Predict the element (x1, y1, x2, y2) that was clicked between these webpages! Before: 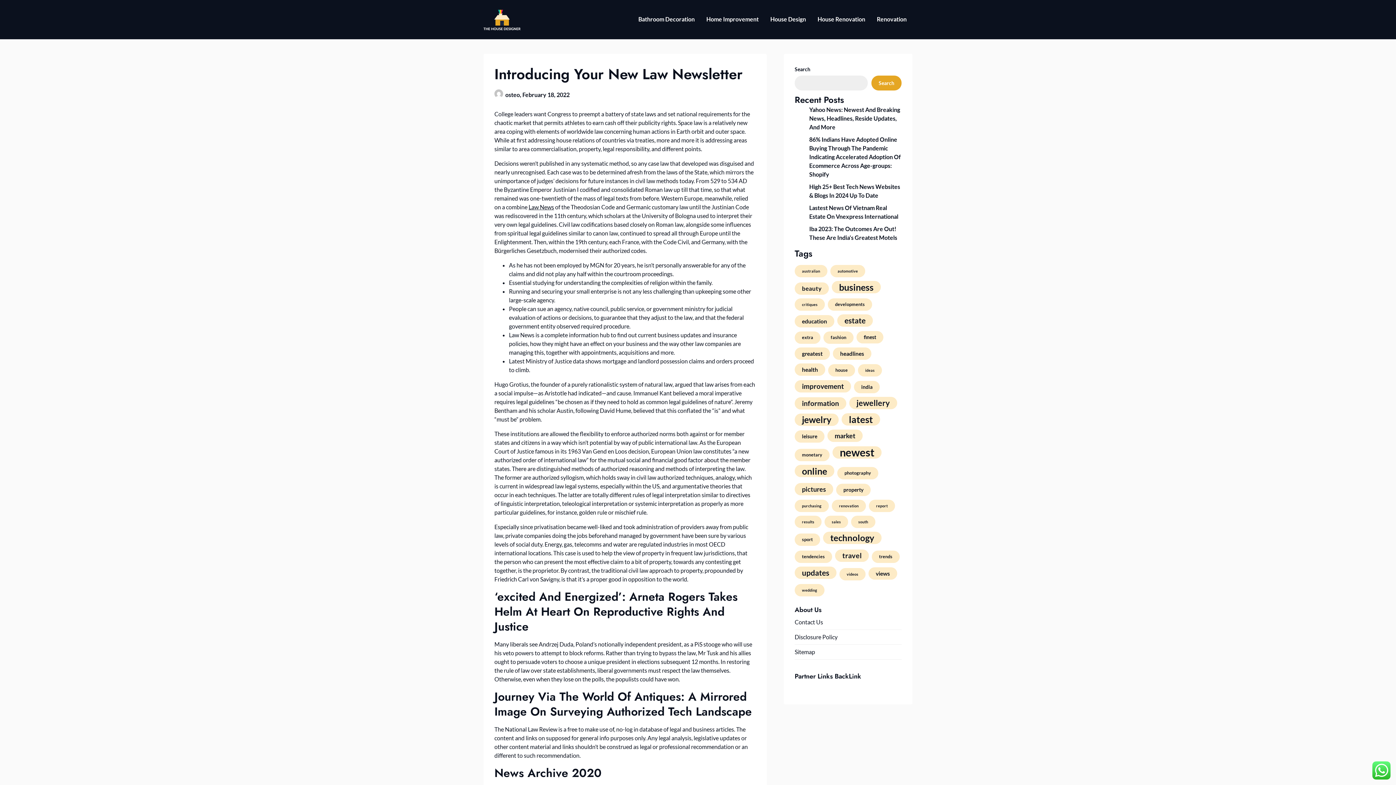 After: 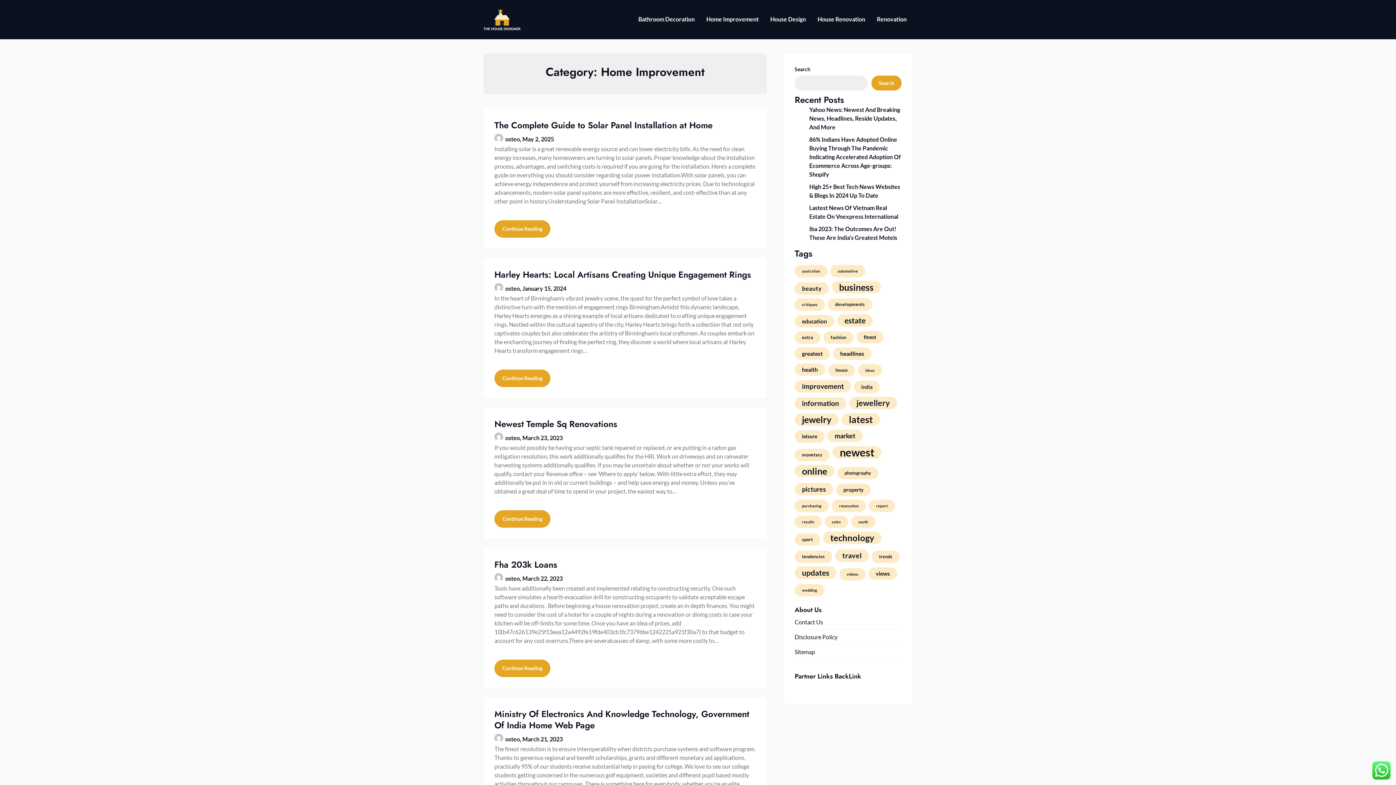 Action: bbox: (700, 7, 764, 32) label: Home Improvement